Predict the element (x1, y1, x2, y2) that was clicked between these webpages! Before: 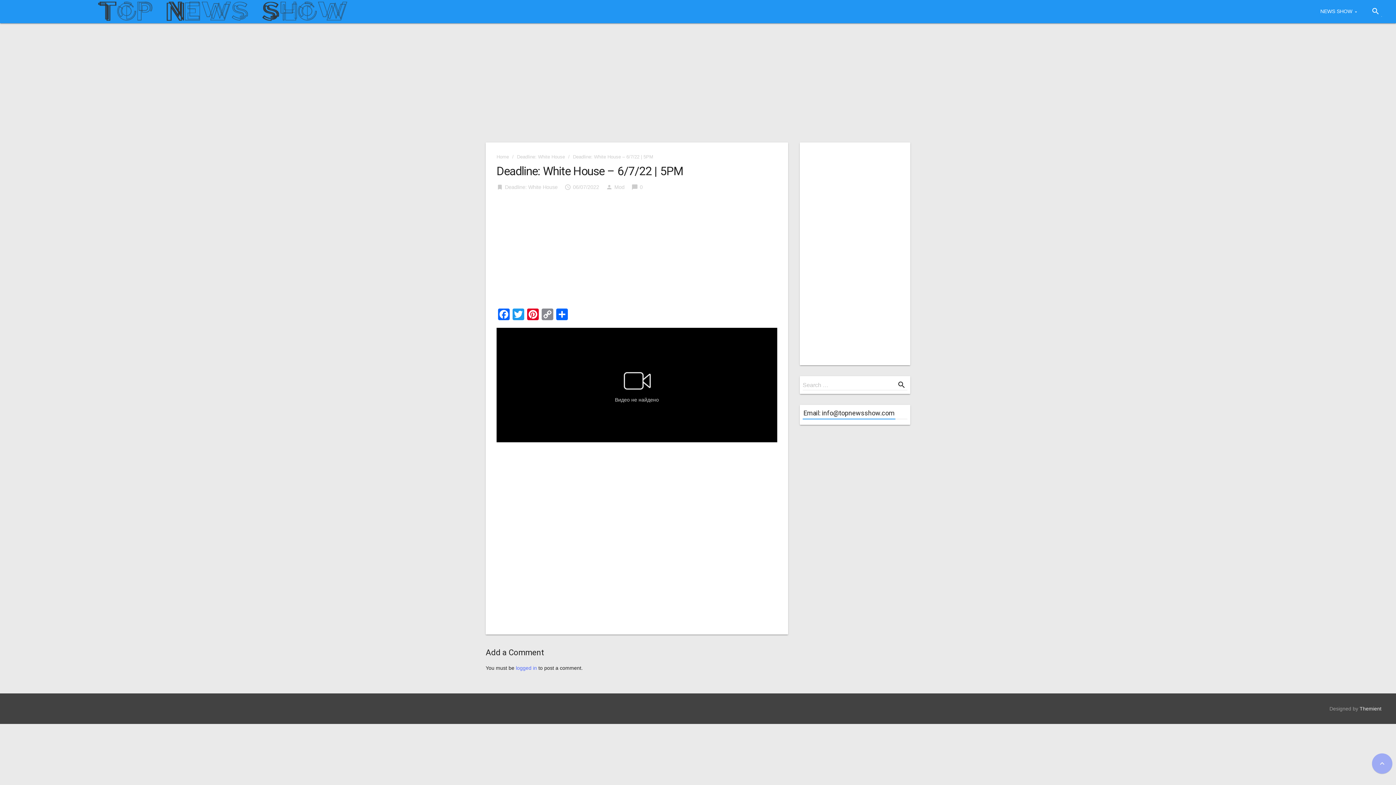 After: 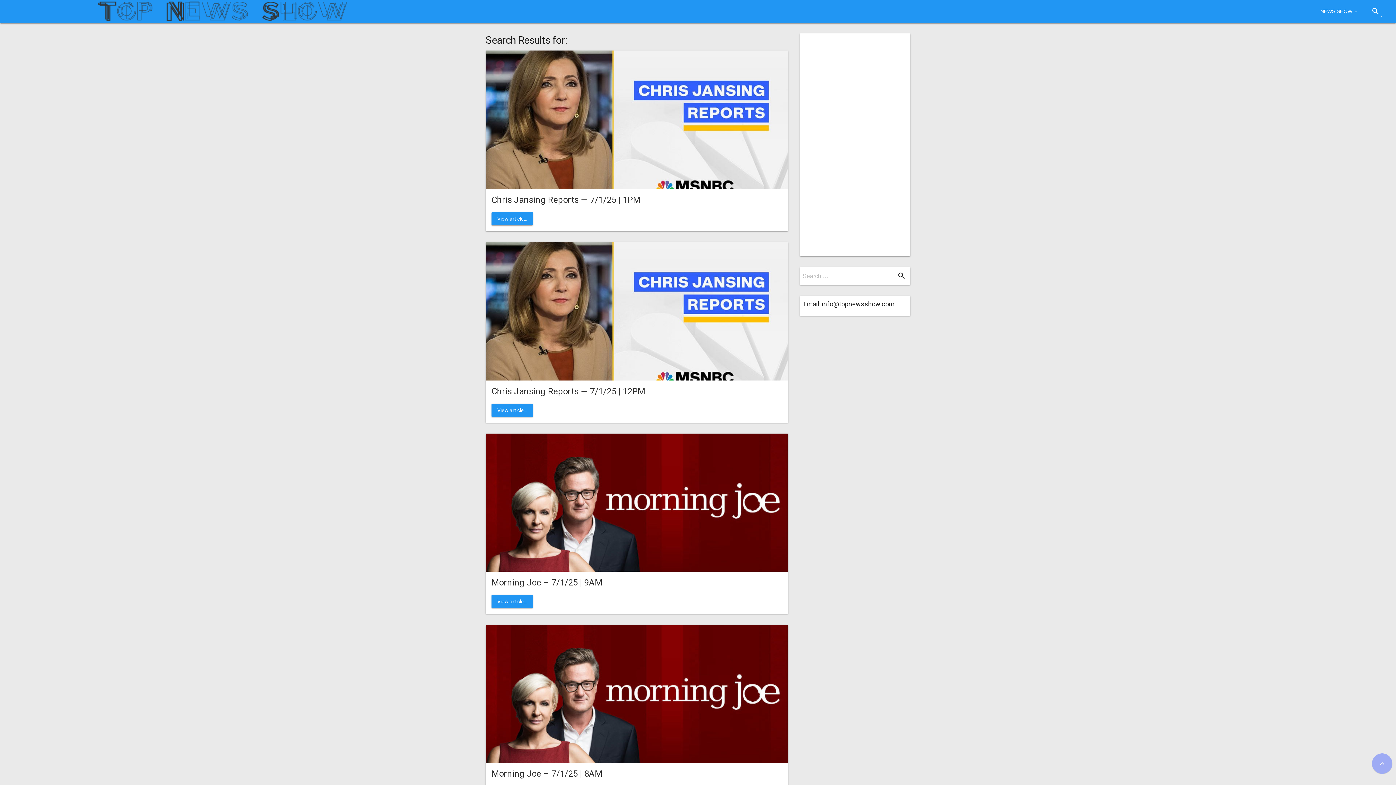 Action: label: search bbox: (896, 379, 907, 390)